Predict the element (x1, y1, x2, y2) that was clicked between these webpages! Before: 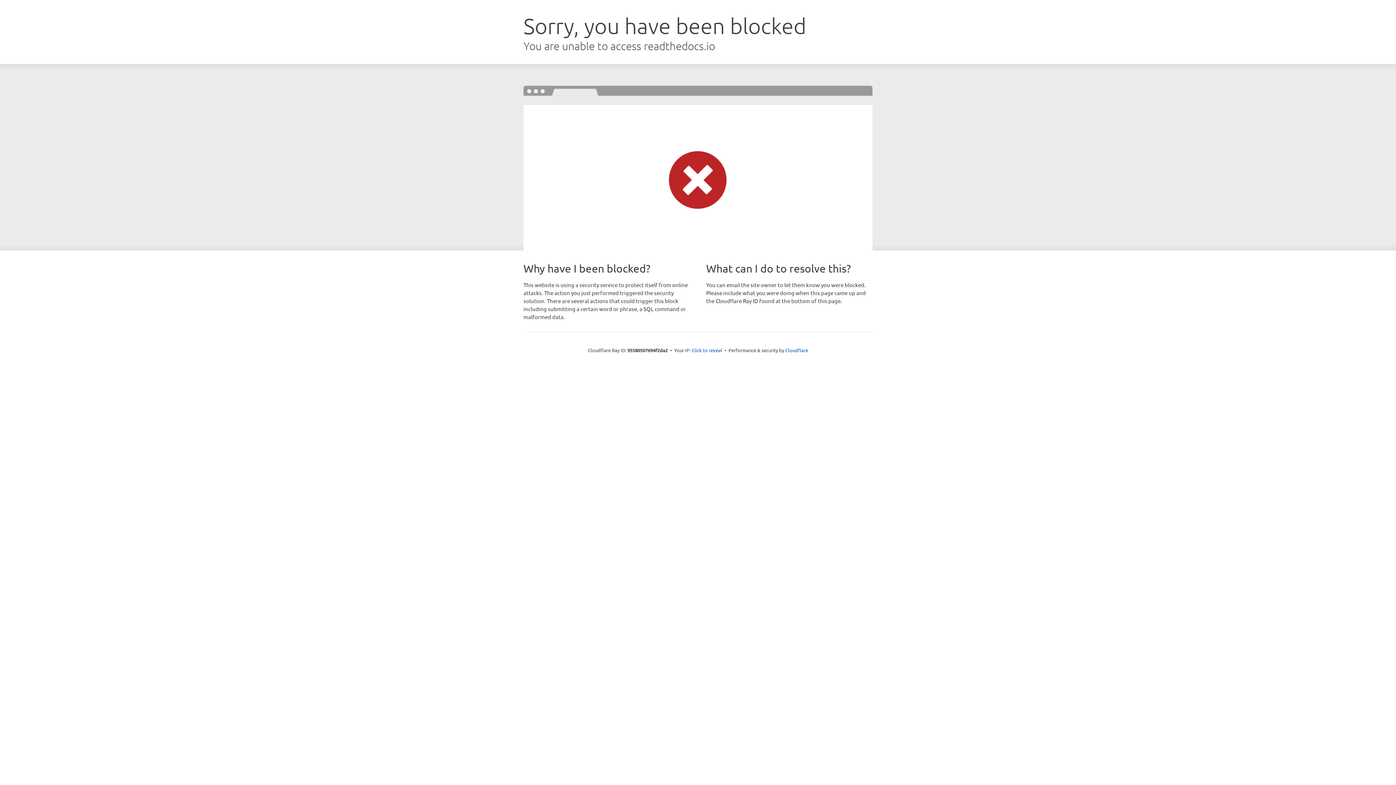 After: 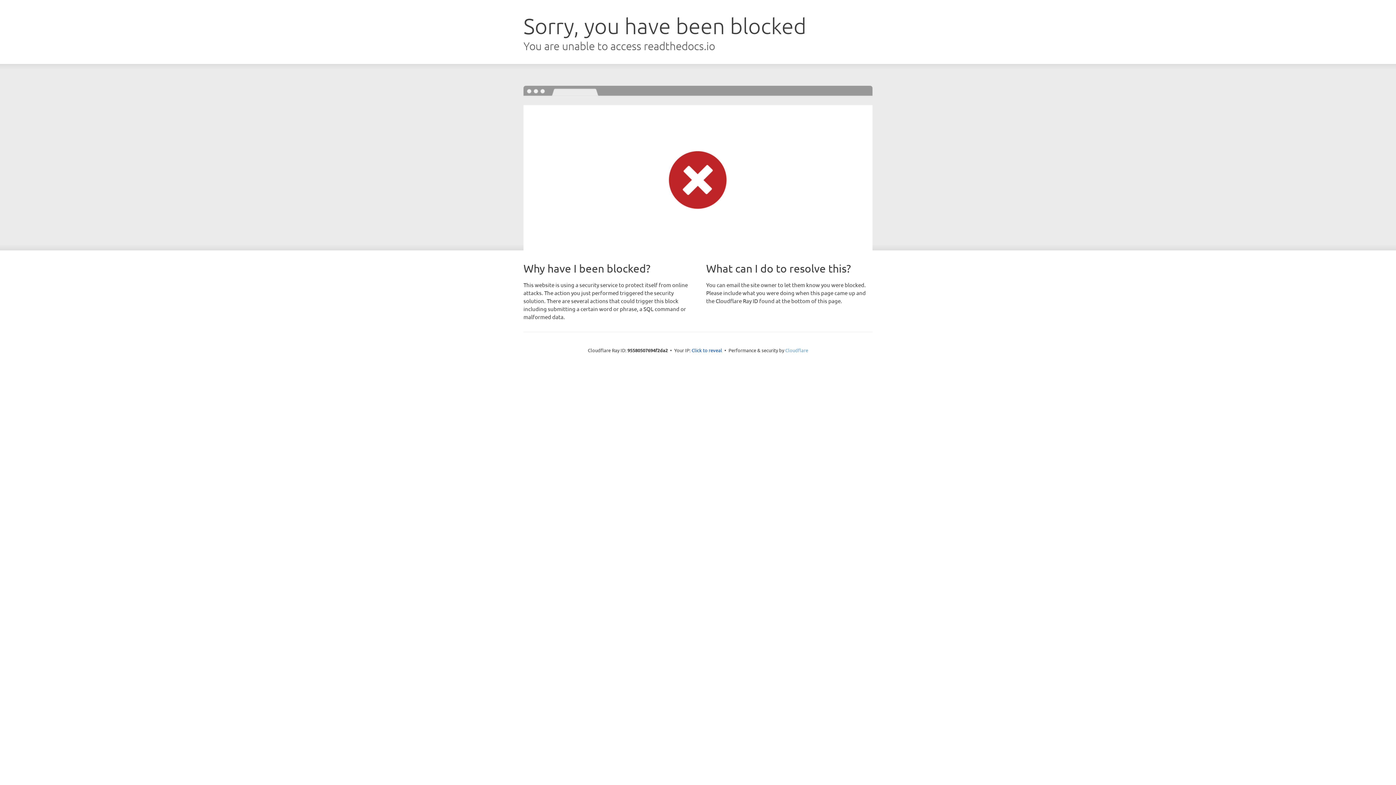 Action: bbox: (785, 347, 808, 353) label: Cloudflare